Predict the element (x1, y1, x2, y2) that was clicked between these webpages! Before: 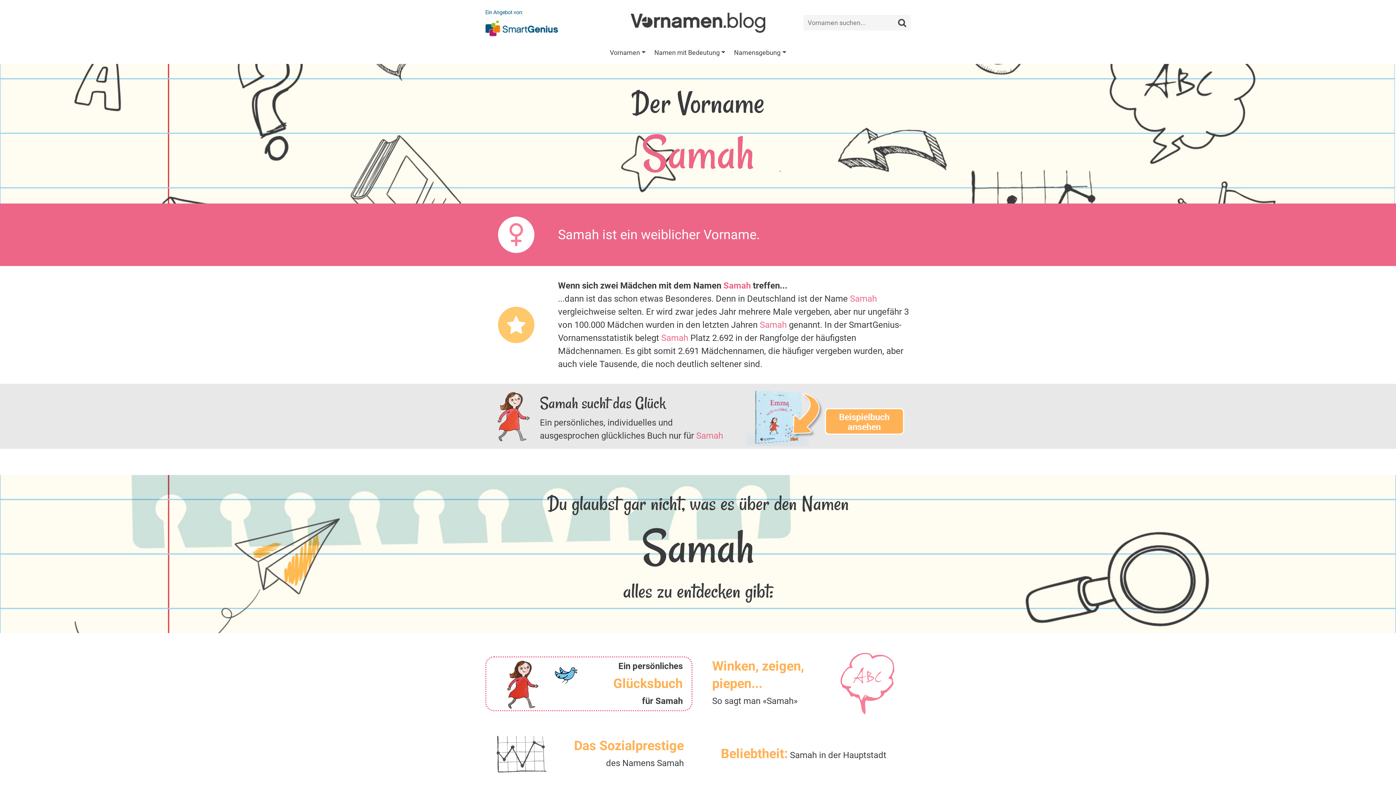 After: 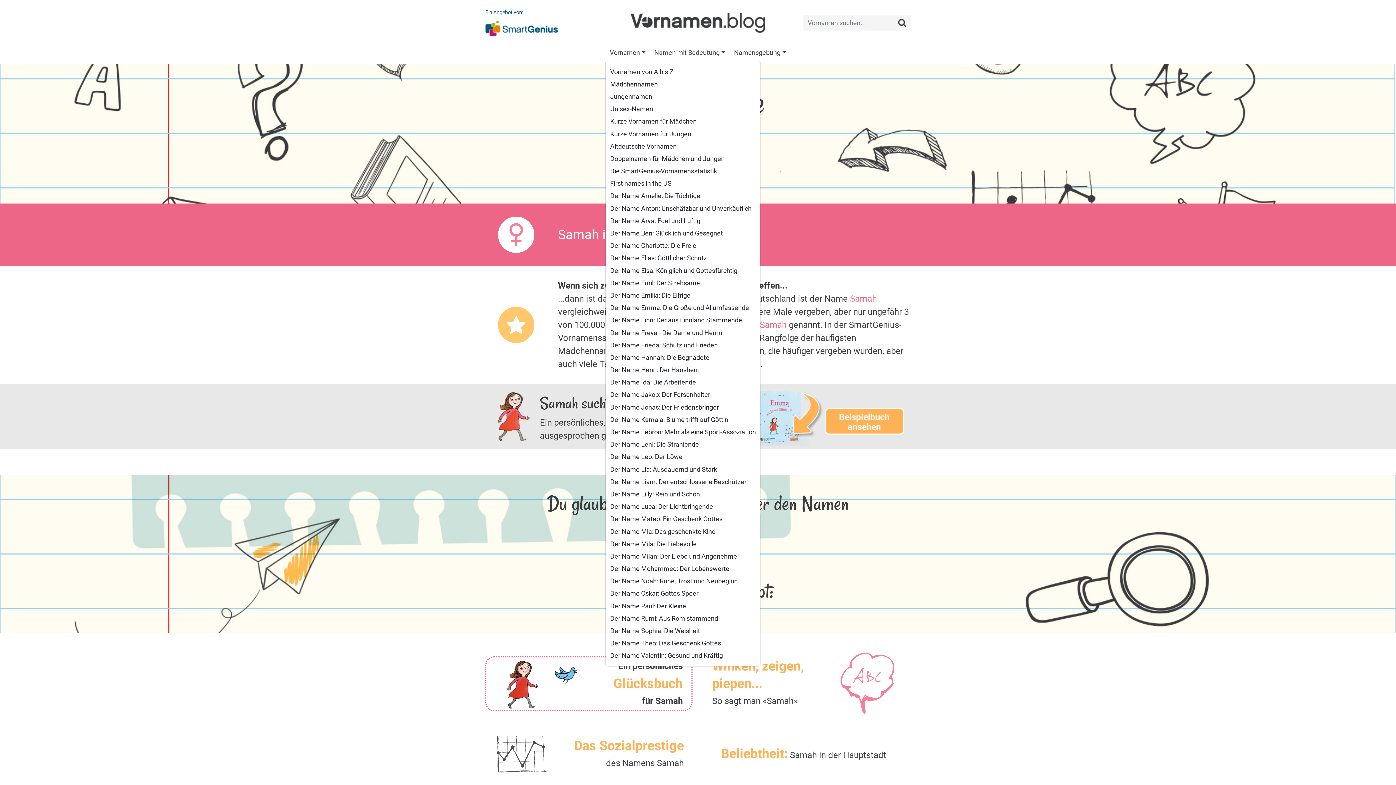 Action: bbox: (605, 45, 650, 59) label: Vornamen